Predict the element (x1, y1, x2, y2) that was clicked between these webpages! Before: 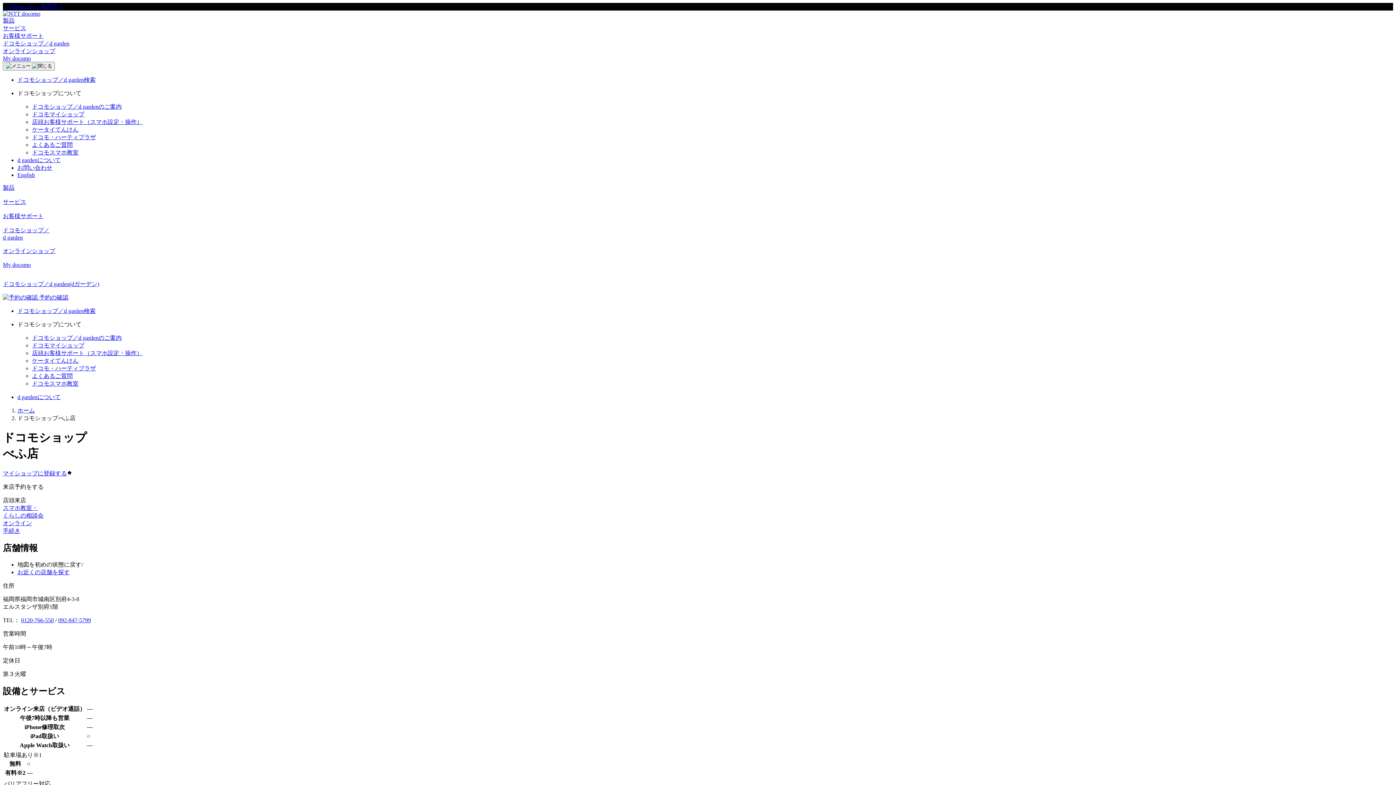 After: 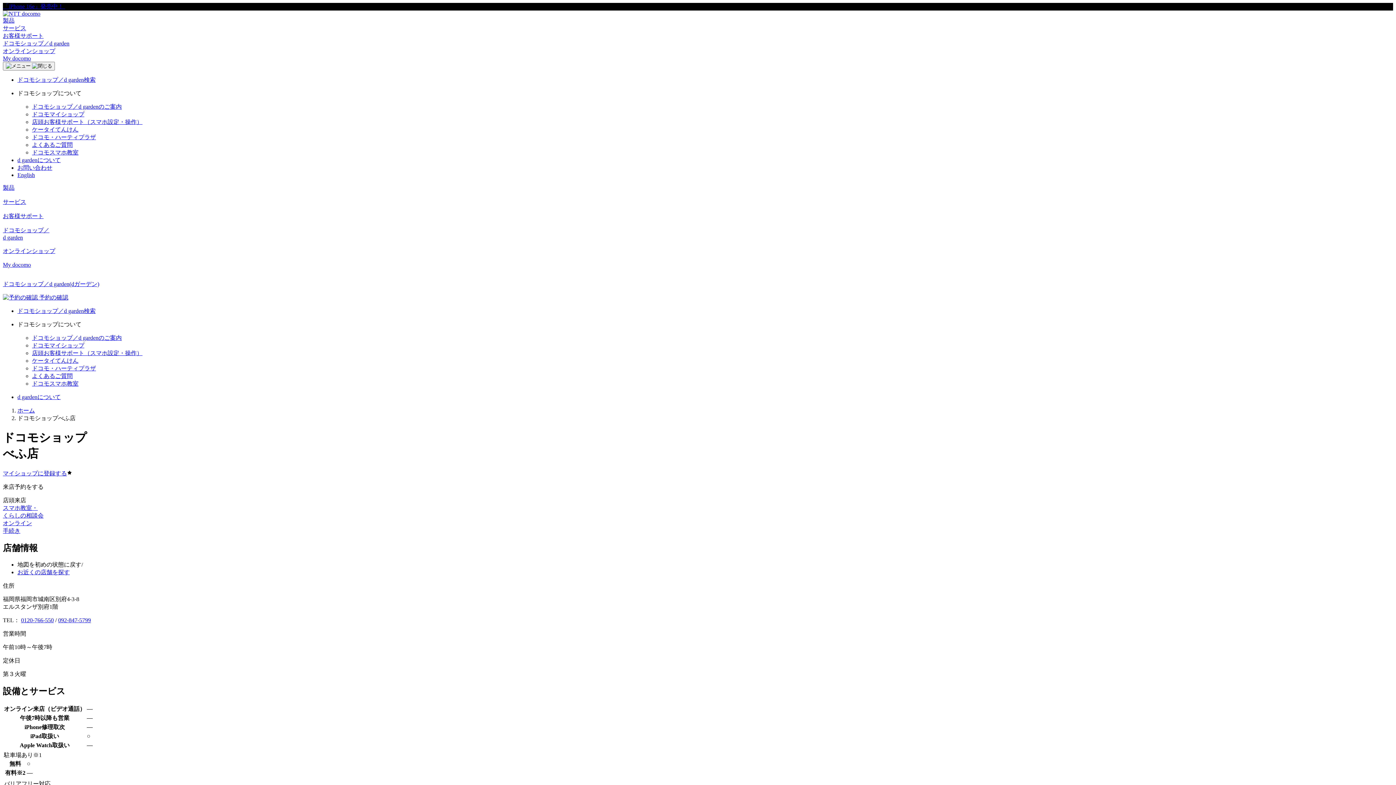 Action: bbox: (32, 149, 78, 155) label: ドコモスマホ教室